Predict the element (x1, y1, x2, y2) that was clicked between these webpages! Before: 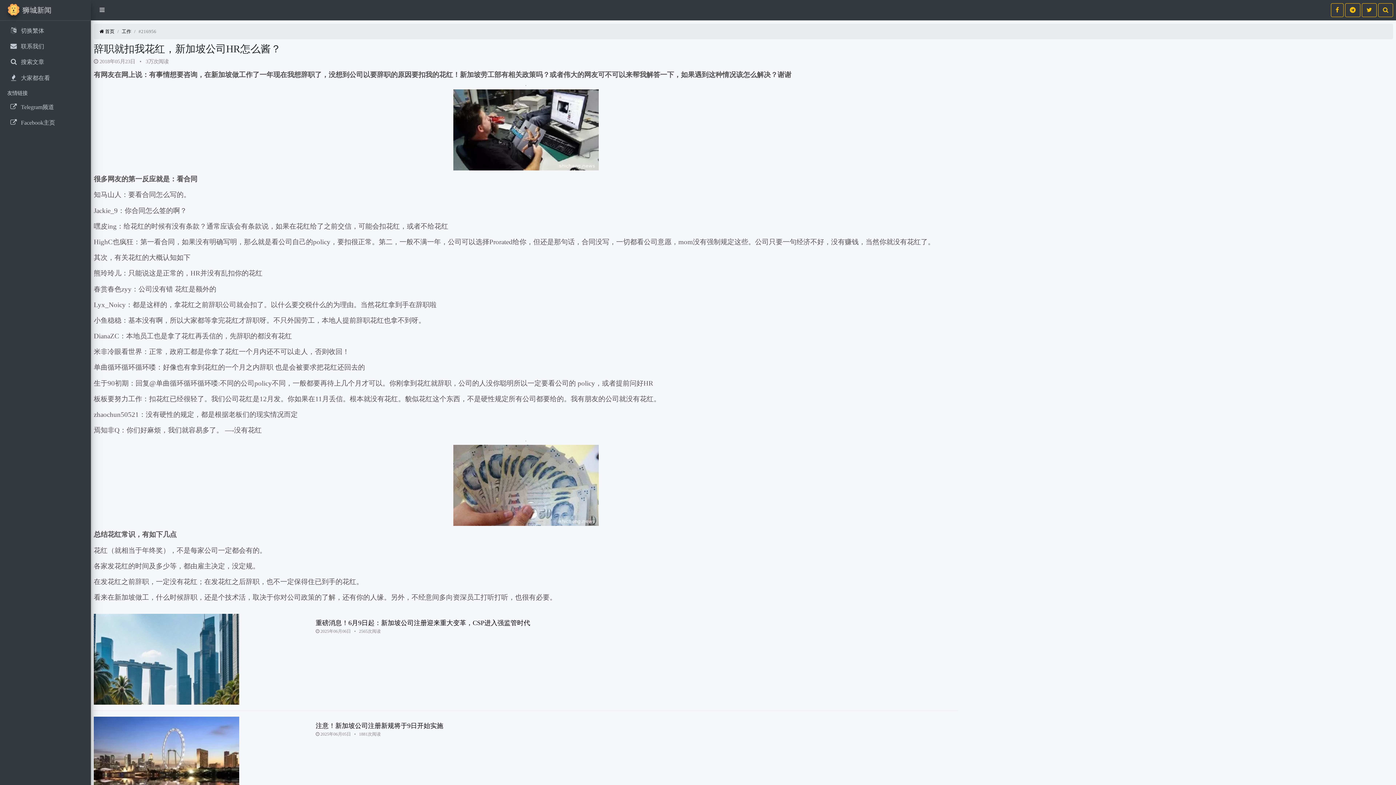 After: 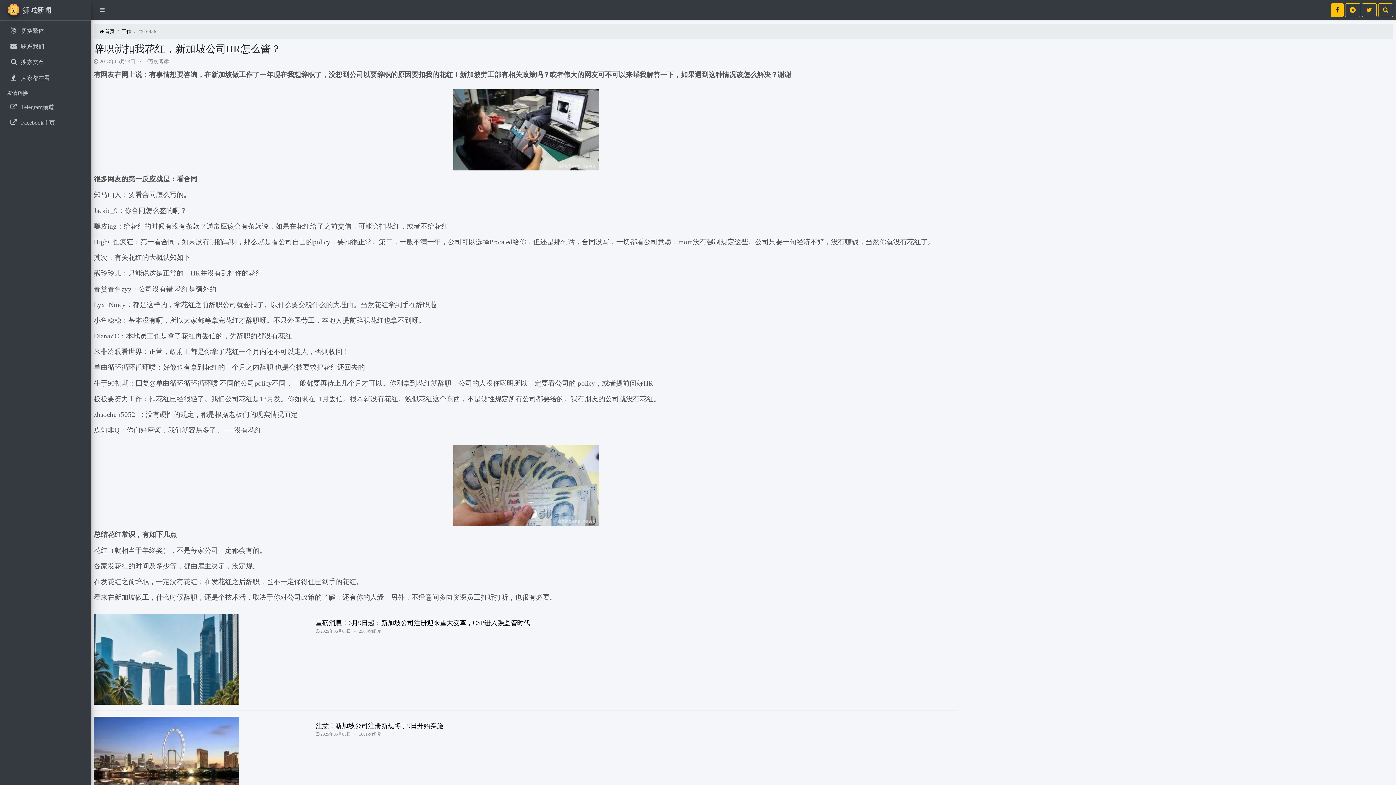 Action: bbox: (1331, 3, 1344, 17)